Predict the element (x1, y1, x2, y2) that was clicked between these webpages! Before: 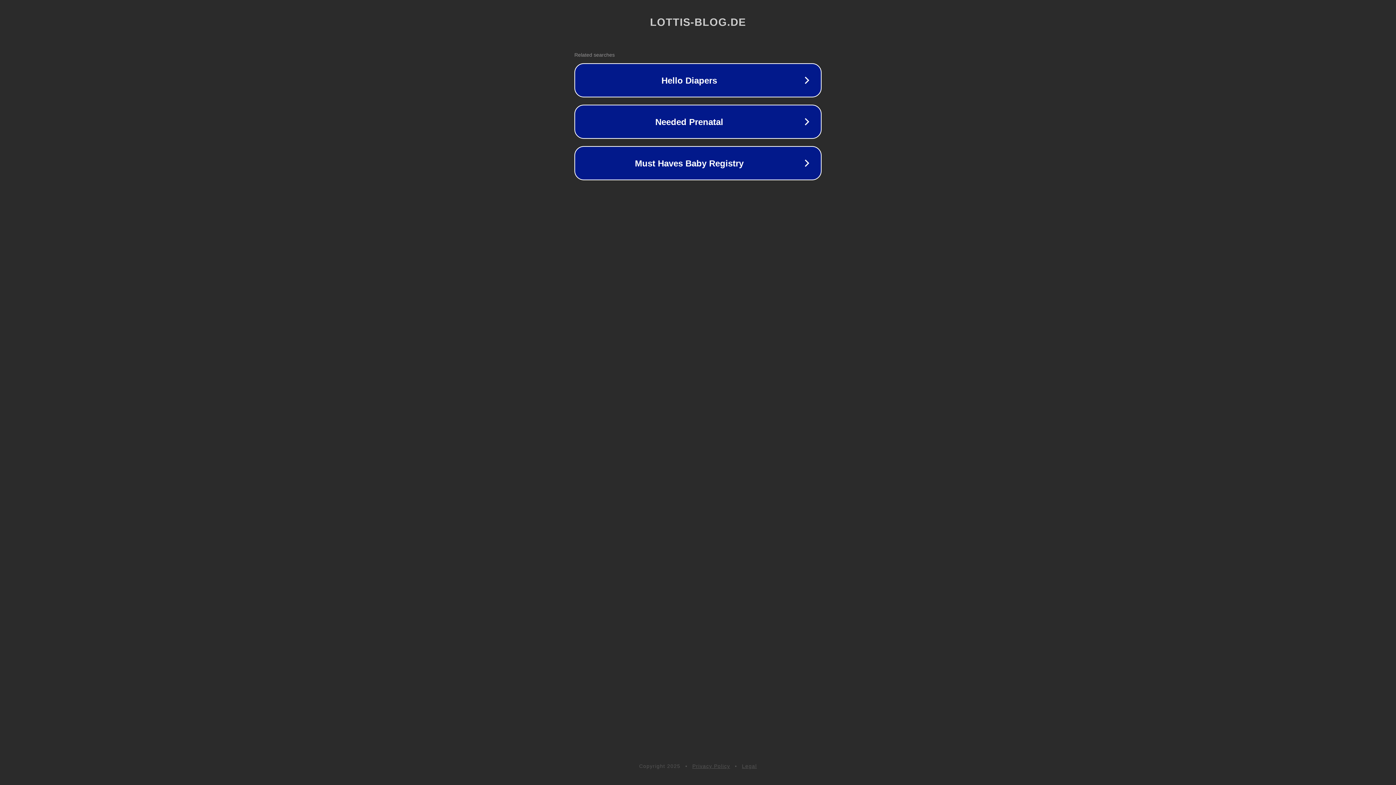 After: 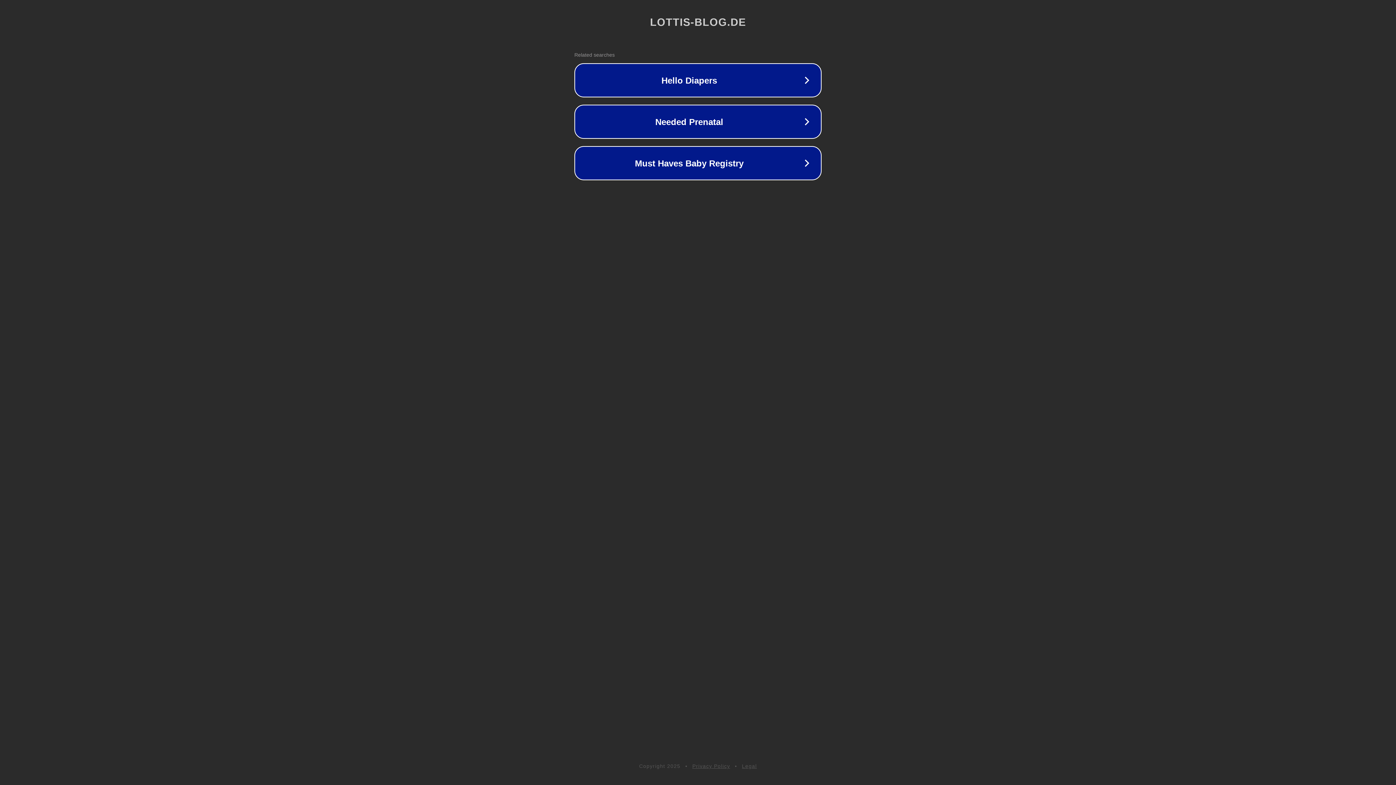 Action: label: Legal bbox: (742, 763, 757, 769)